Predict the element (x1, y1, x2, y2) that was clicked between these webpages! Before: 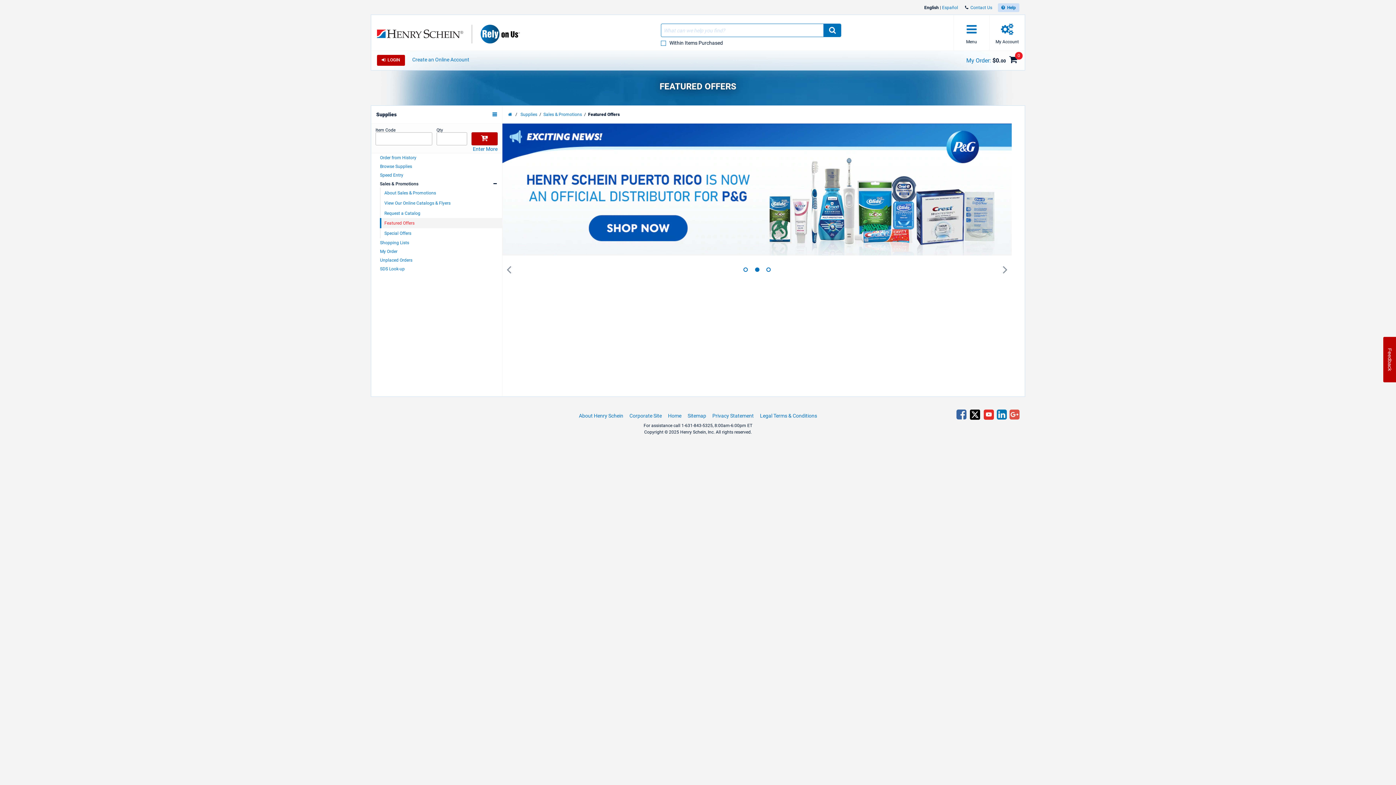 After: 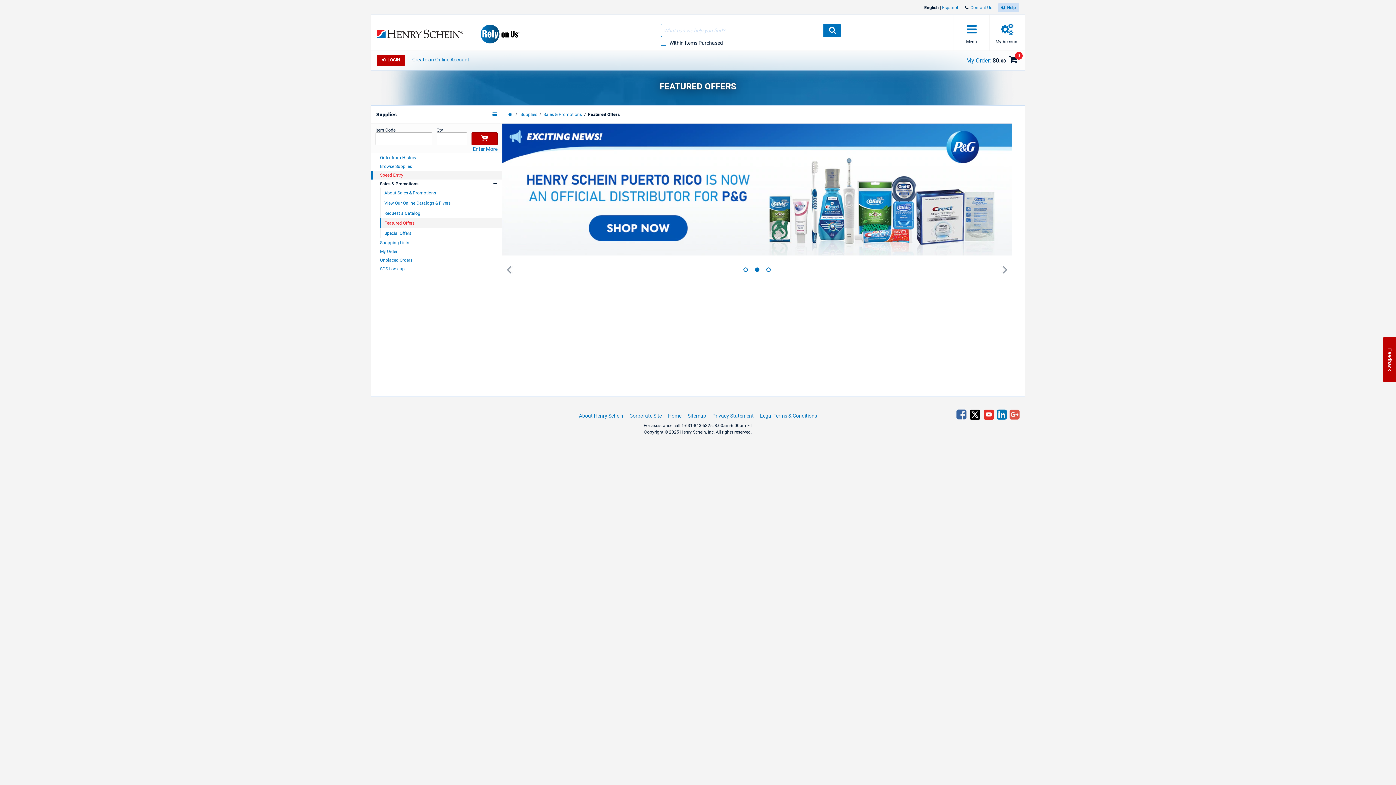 Action: label: Speed Entry bbox: (375, 170, 502, 179)